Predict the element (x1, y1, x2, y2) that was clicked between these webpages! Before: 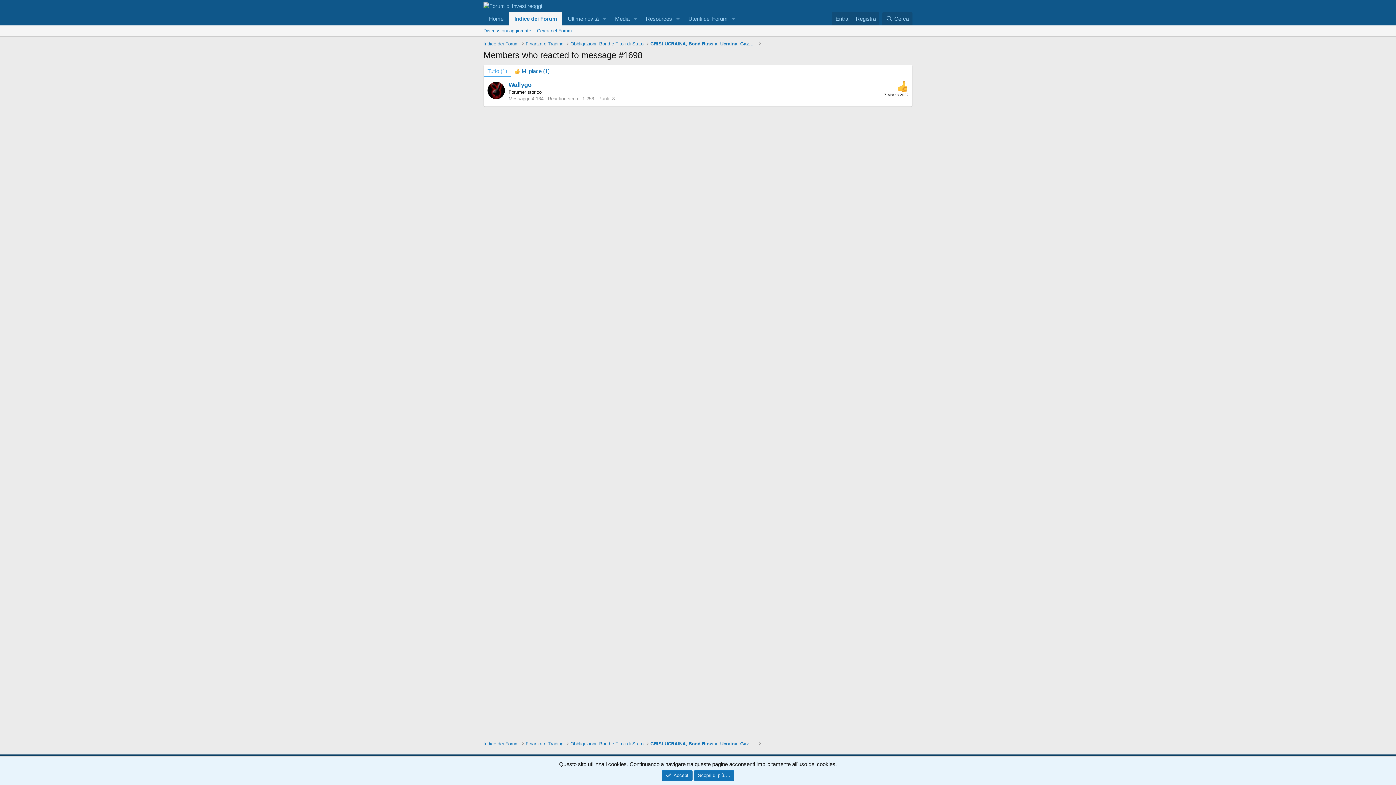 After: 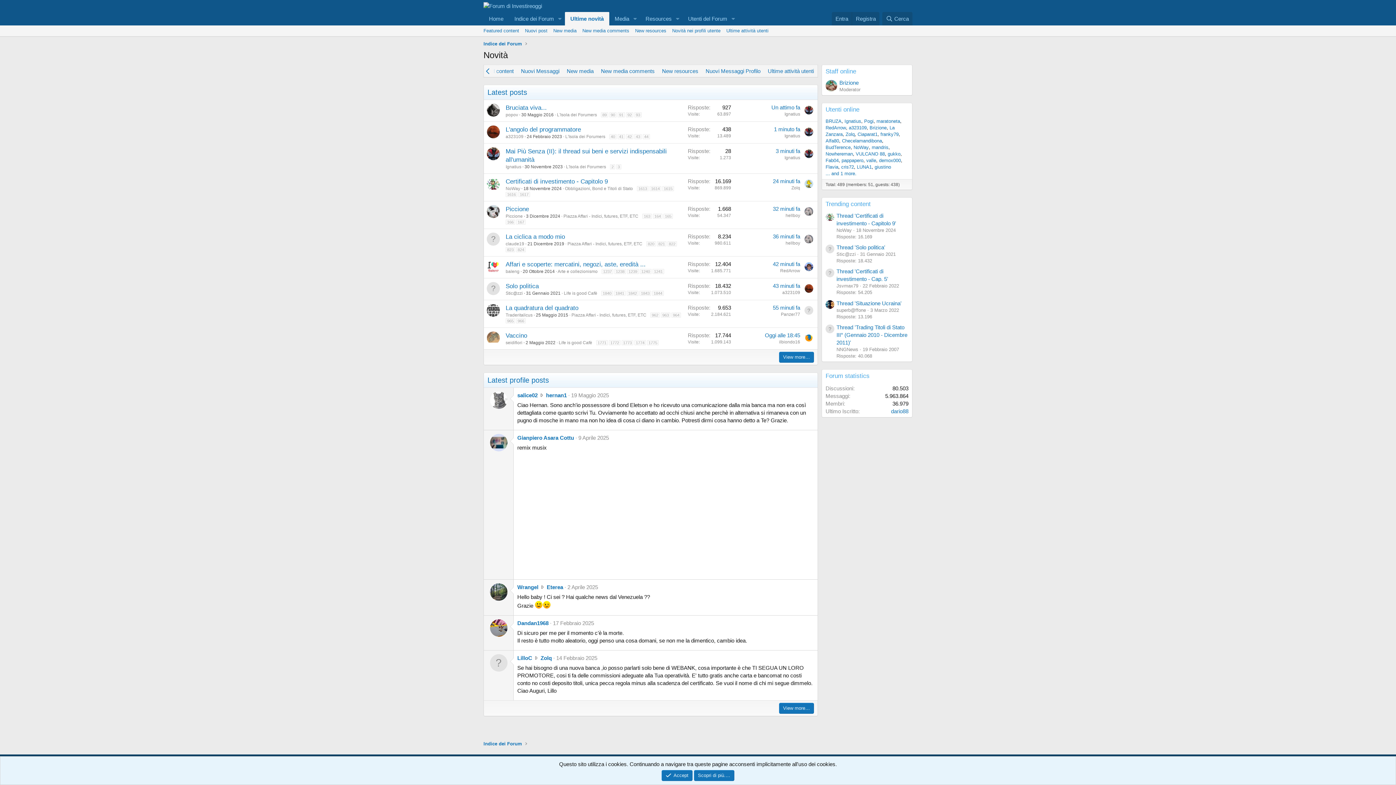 Action: bbox: (562, 12, 599, 25) label: Ultime novità